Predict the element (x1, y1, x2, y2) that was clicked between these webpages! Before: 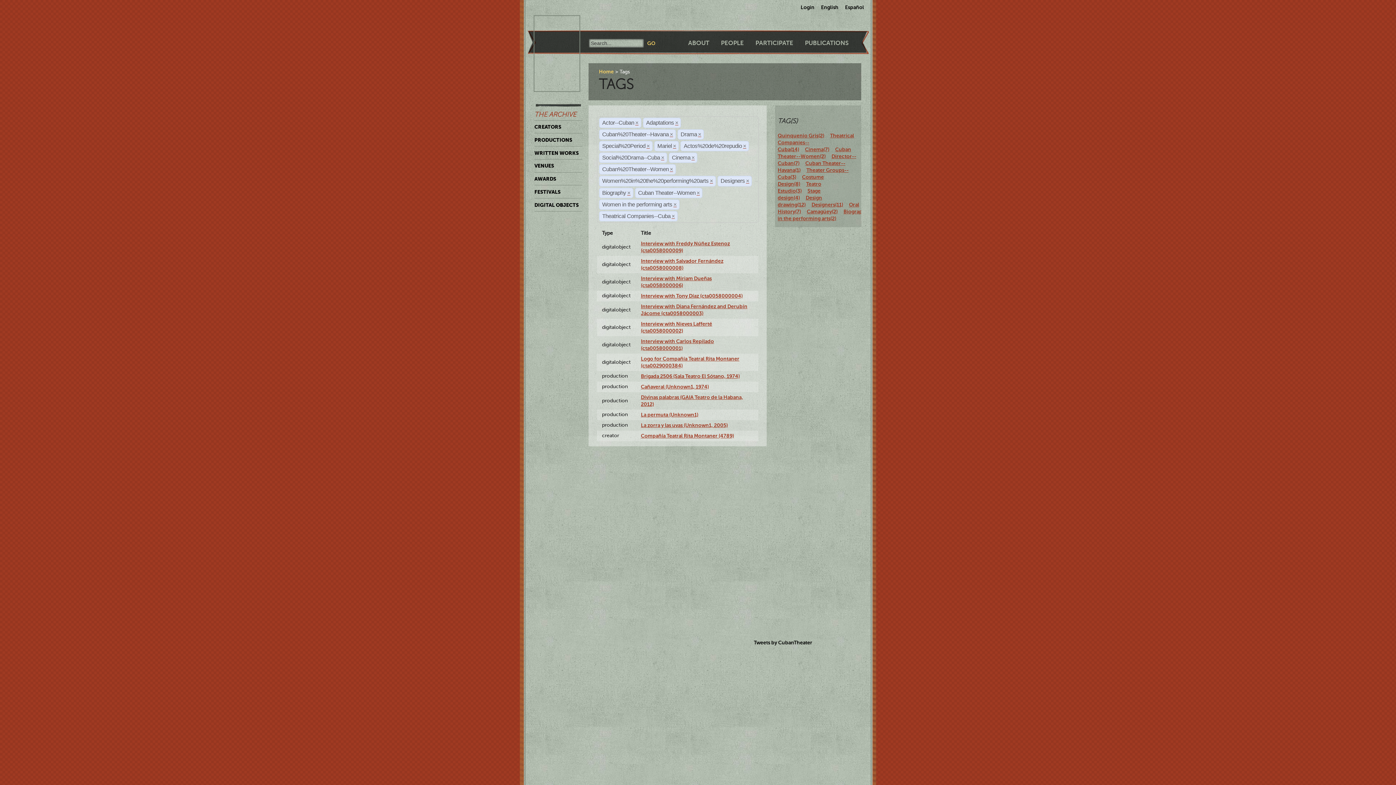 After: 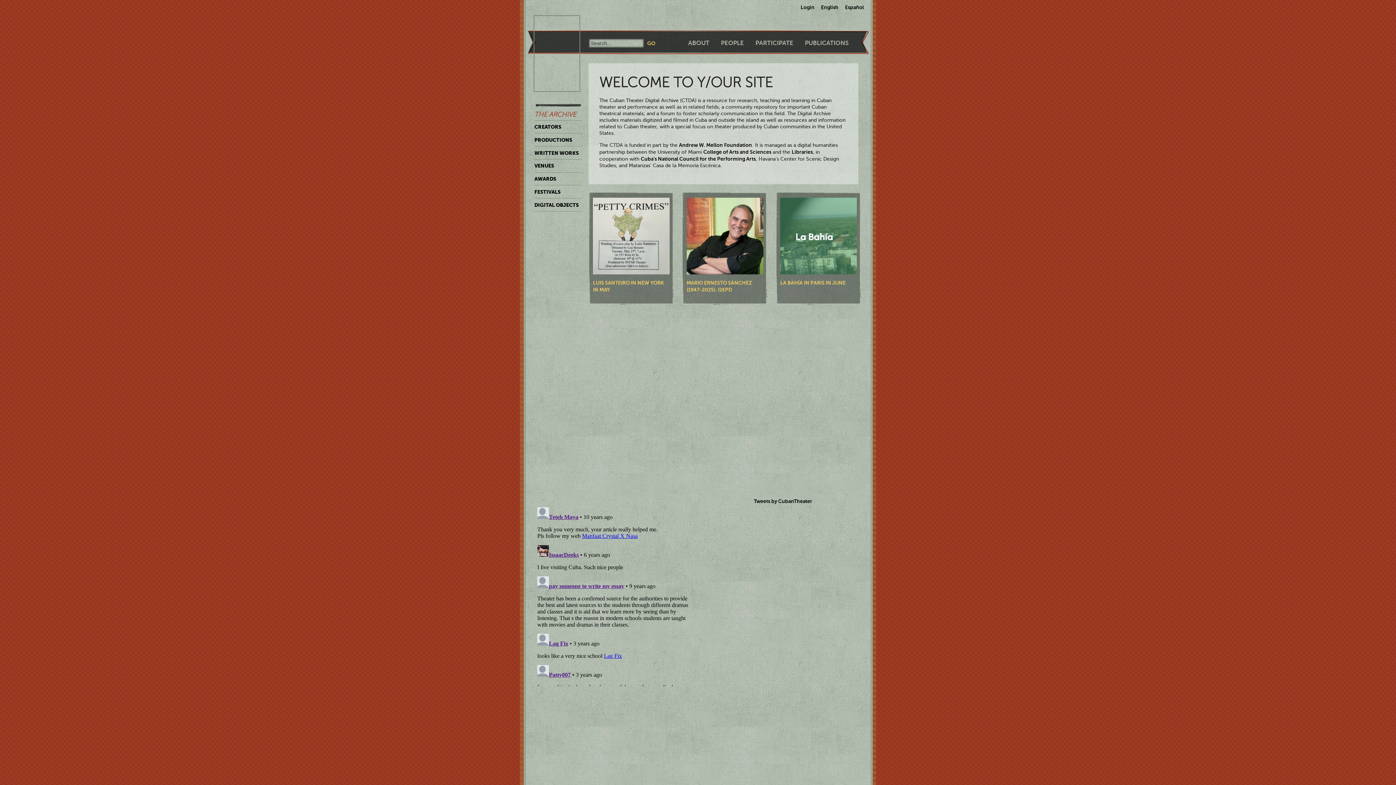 Action: bbox: (599, 68, 613, 74) label: Home